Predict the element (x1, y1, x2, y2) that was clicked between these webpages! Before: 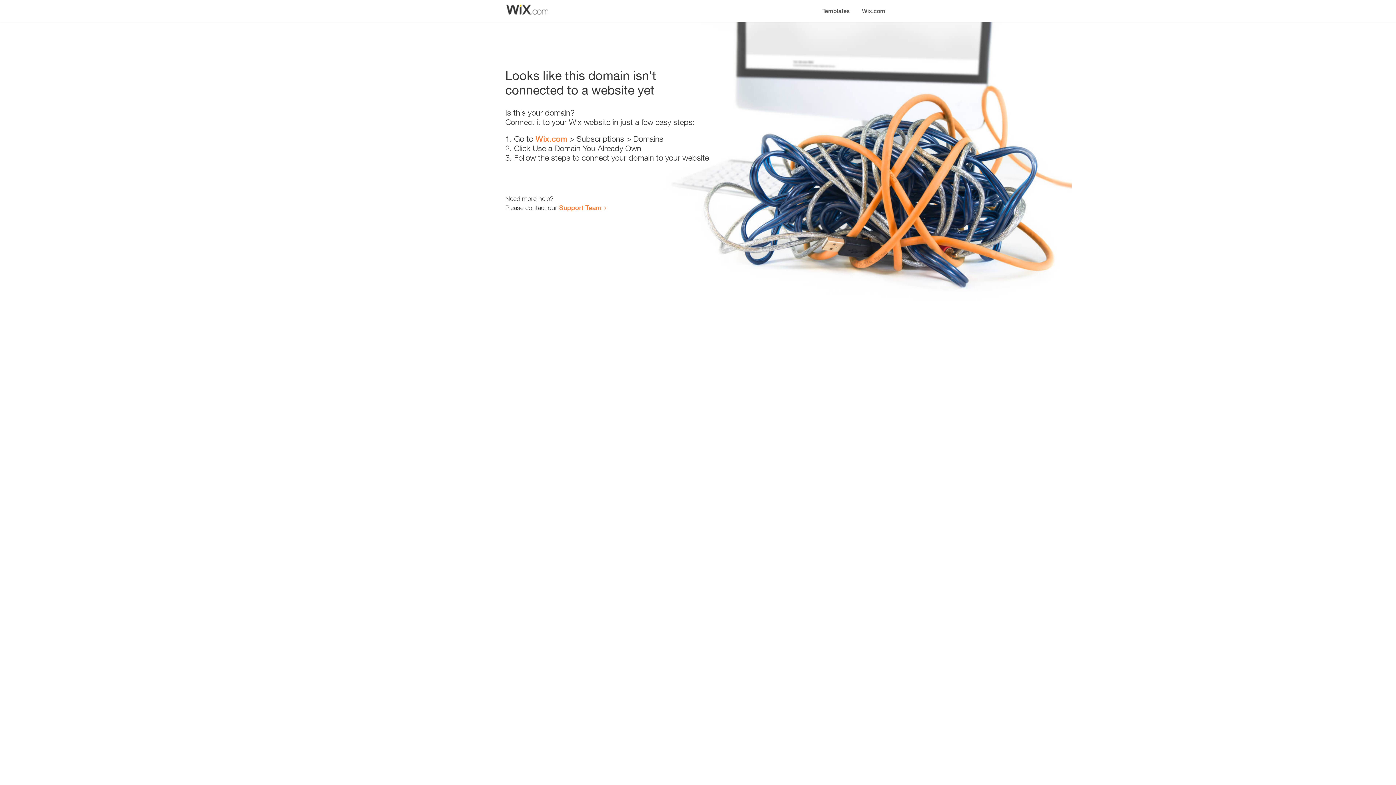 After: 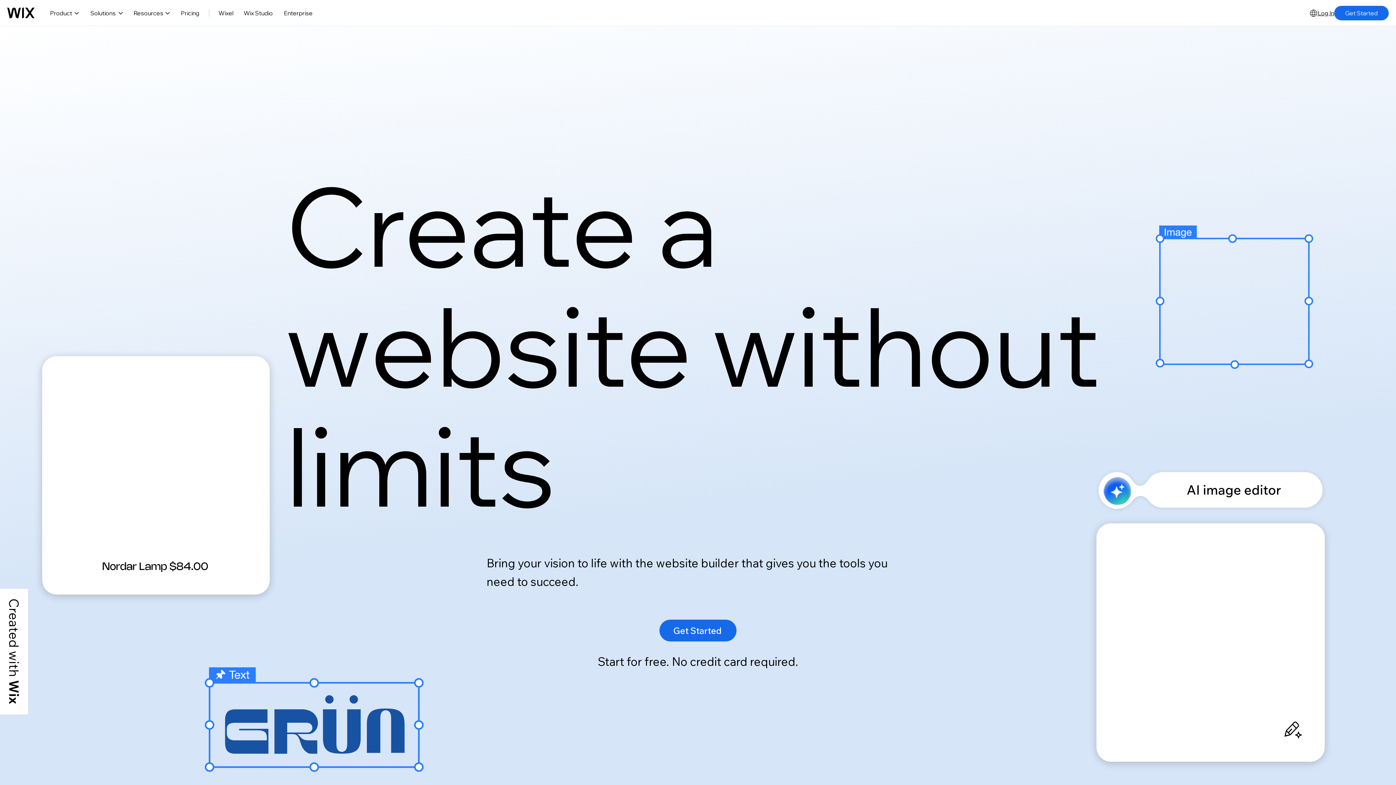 Action: label: Wix.com bbox: (856, 0, 890, 14)